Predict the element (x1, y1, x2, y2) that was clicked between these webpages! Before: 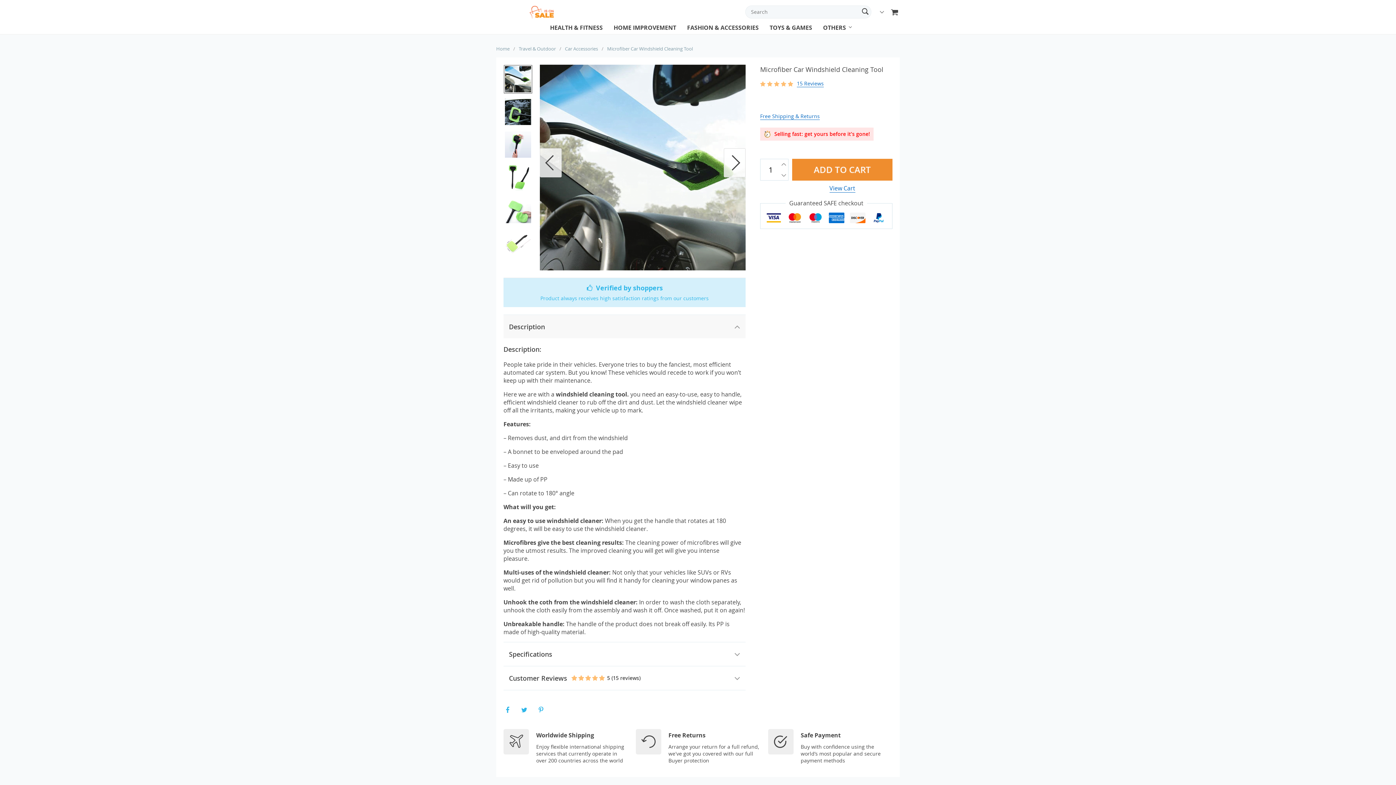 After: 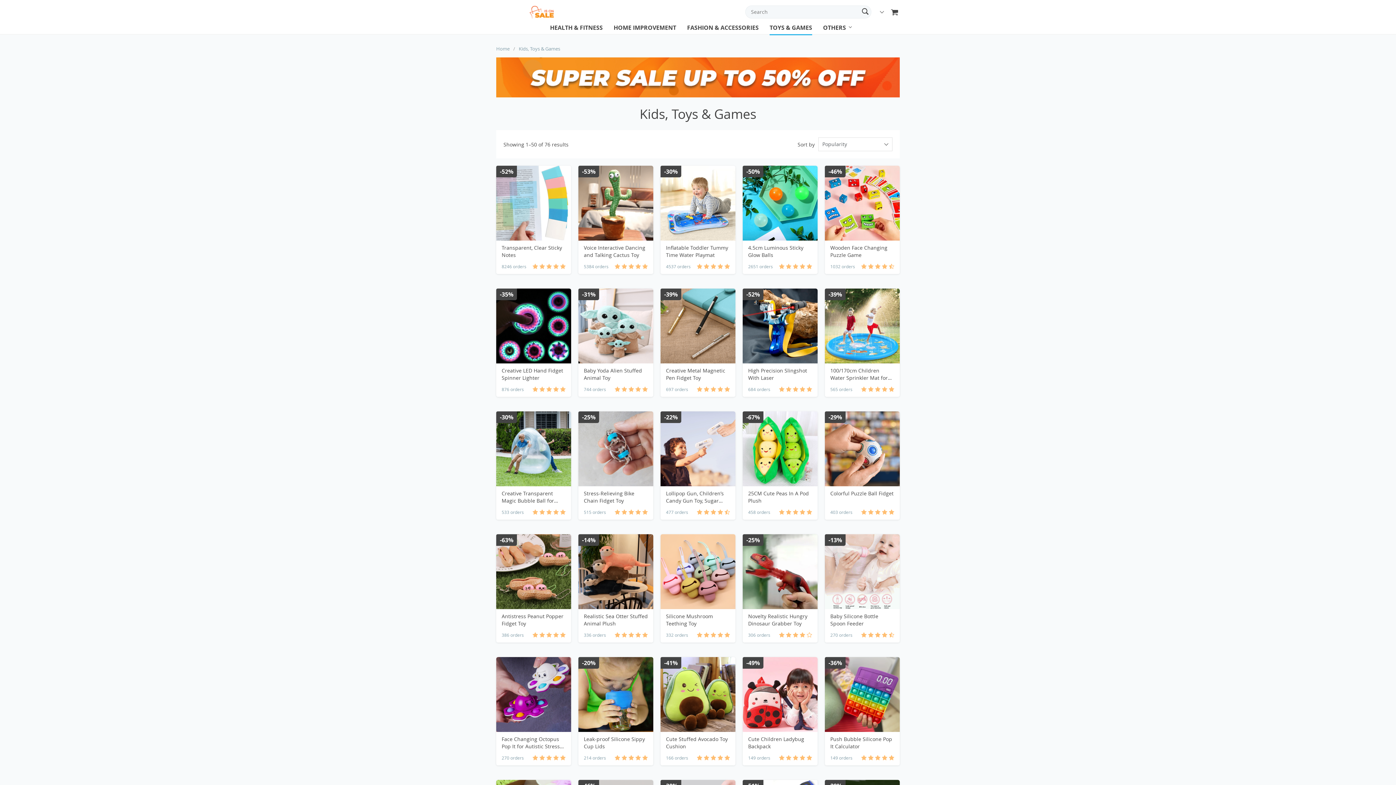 Action: bbox: (769, 23, 812, 35) label: TOYS & GAMES